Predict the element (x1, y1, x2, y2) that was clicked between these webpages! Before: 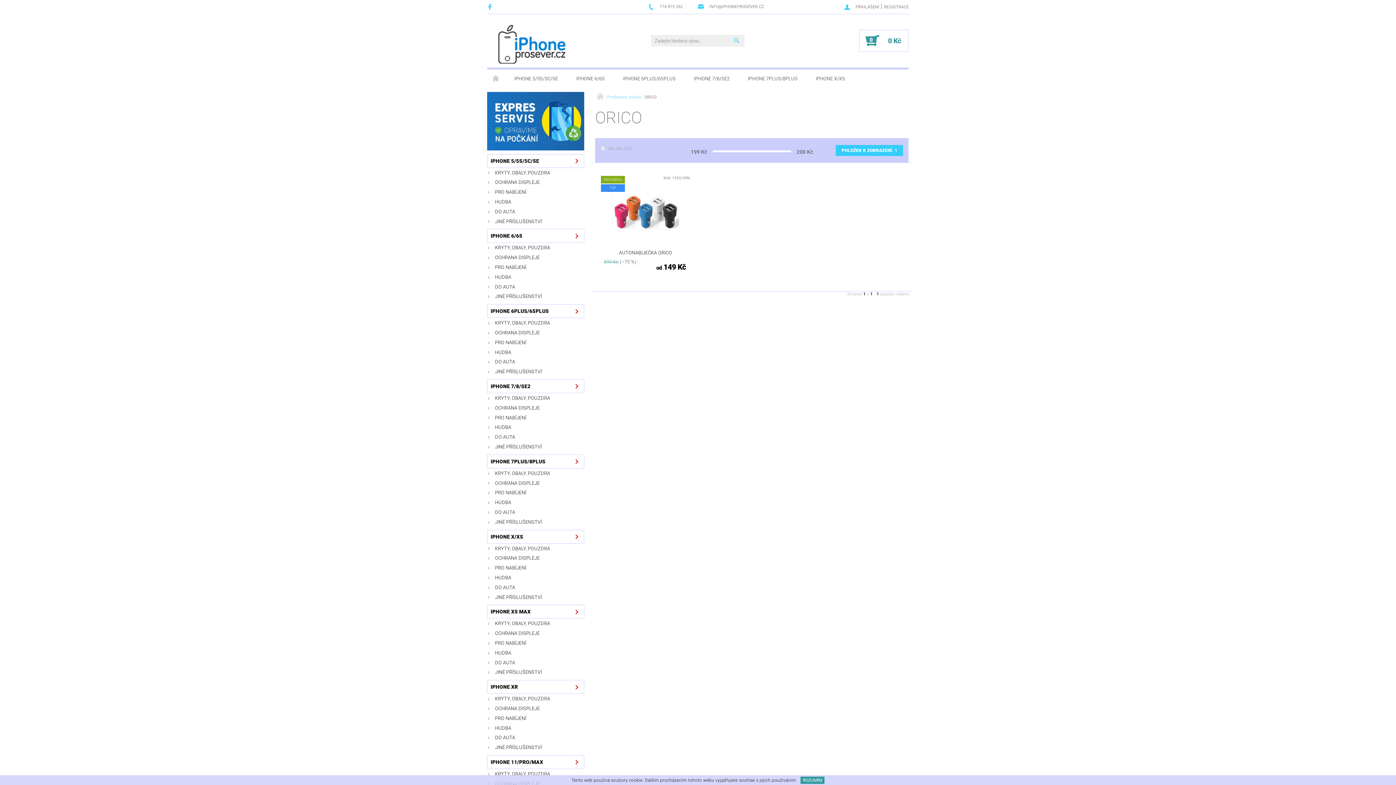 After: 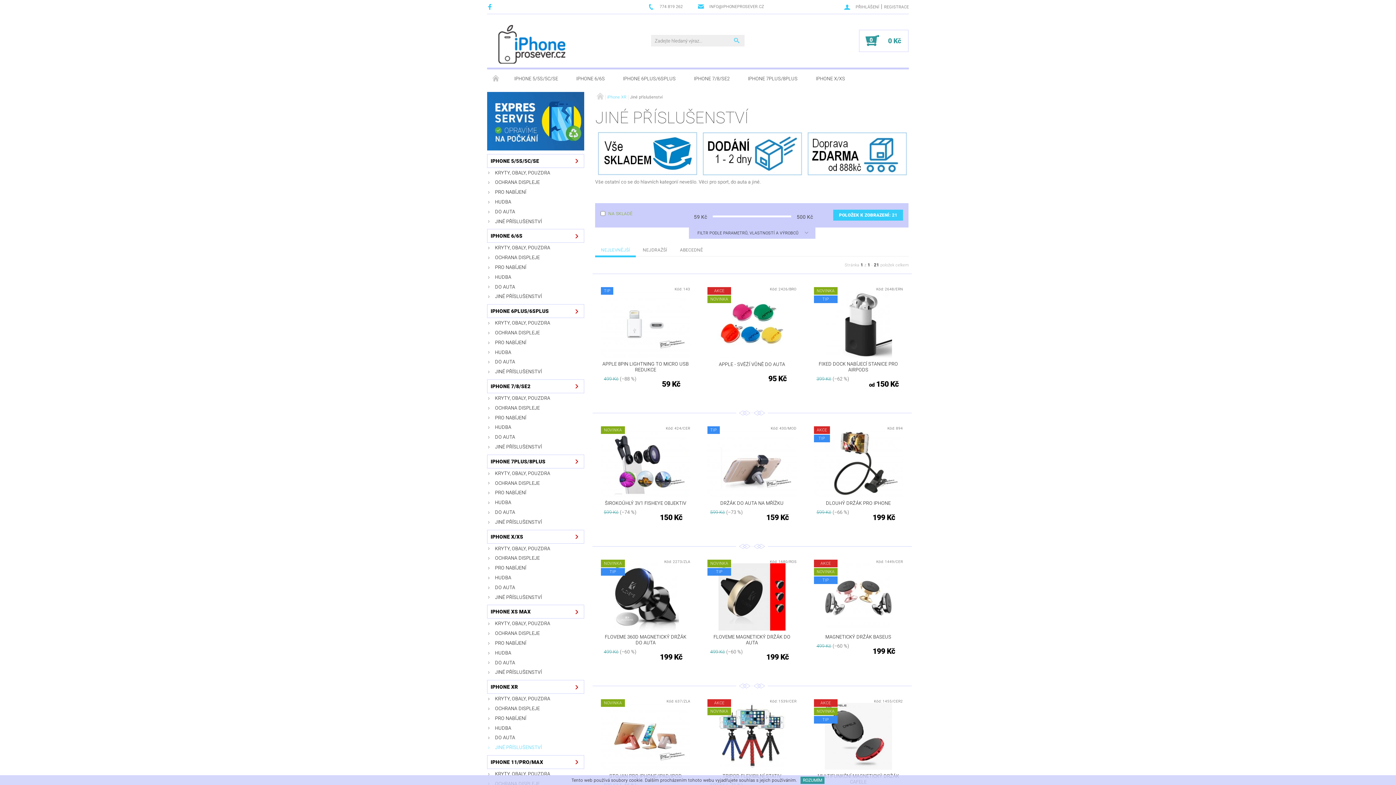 Action: label: JINÉ PŘÍSLUŠENSTVÍ bbox: (487, 743, 584, 752)